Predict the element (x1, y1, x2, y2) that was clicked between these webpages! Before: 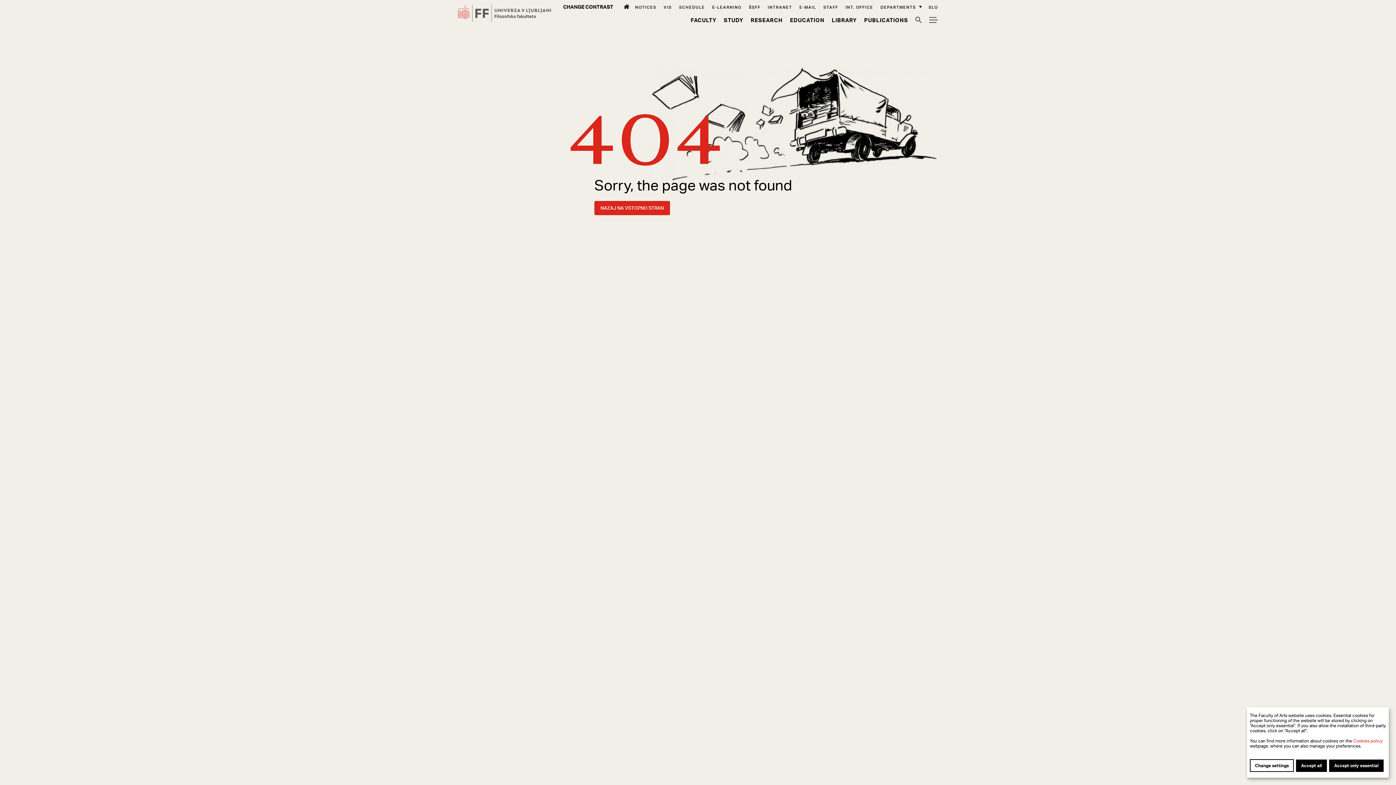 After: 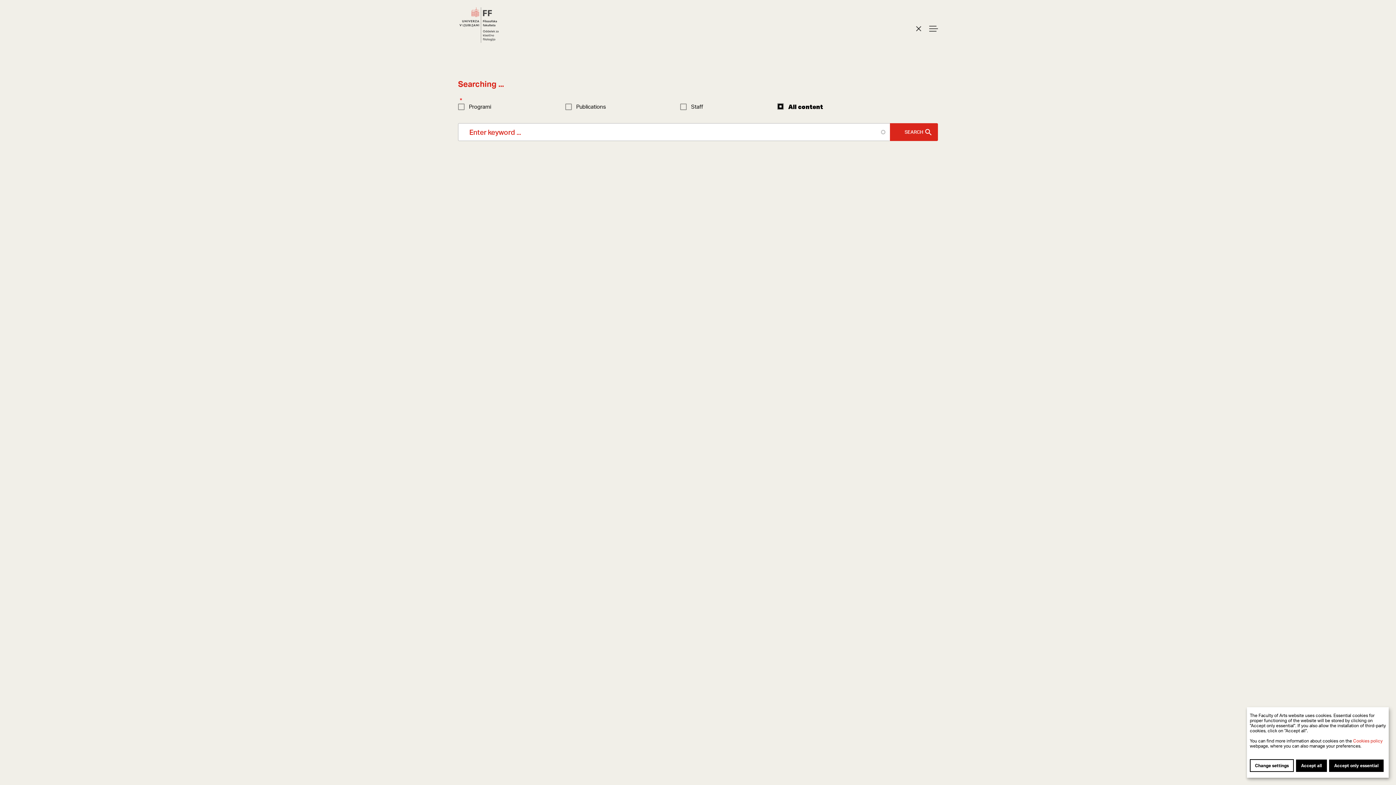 Action: label: Iskalnik bbox: (915, 16, 922, 23)